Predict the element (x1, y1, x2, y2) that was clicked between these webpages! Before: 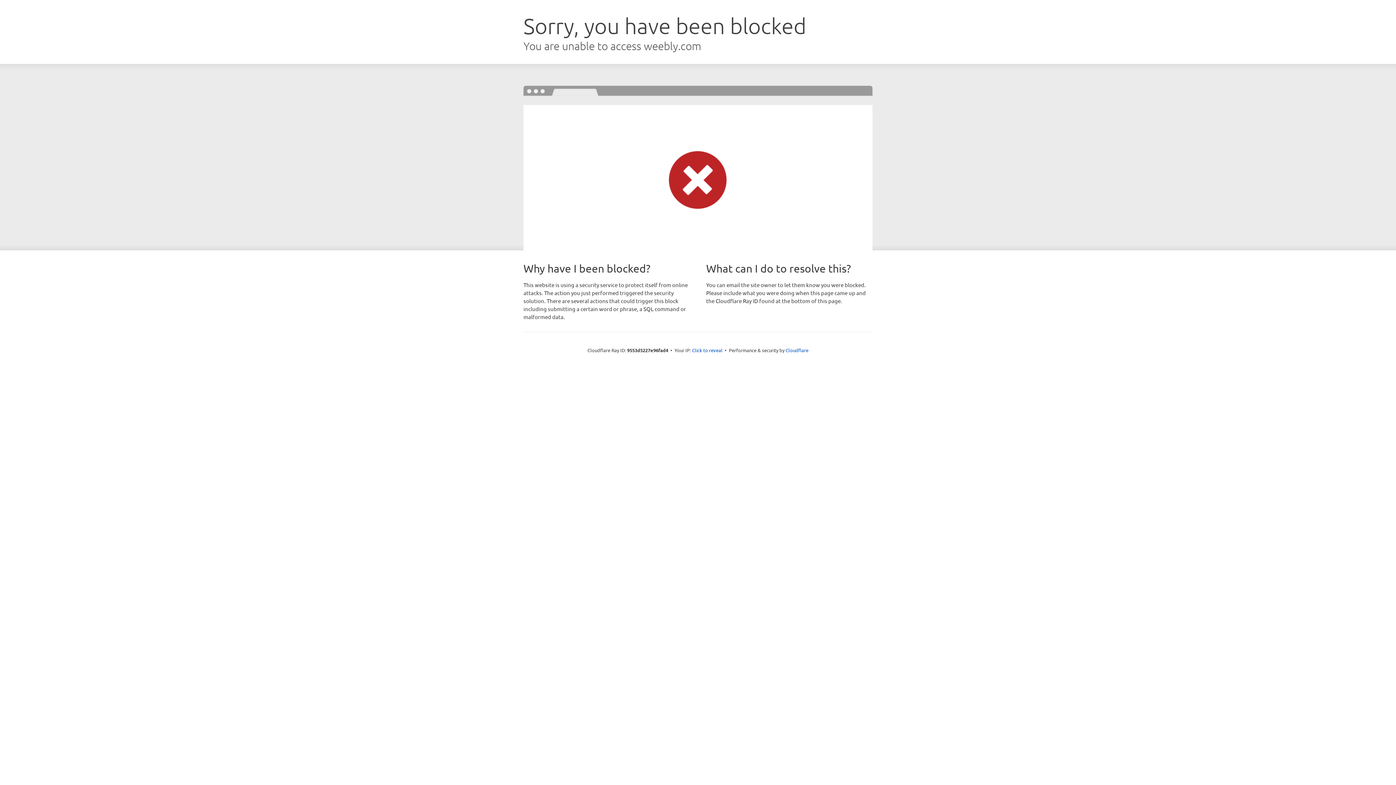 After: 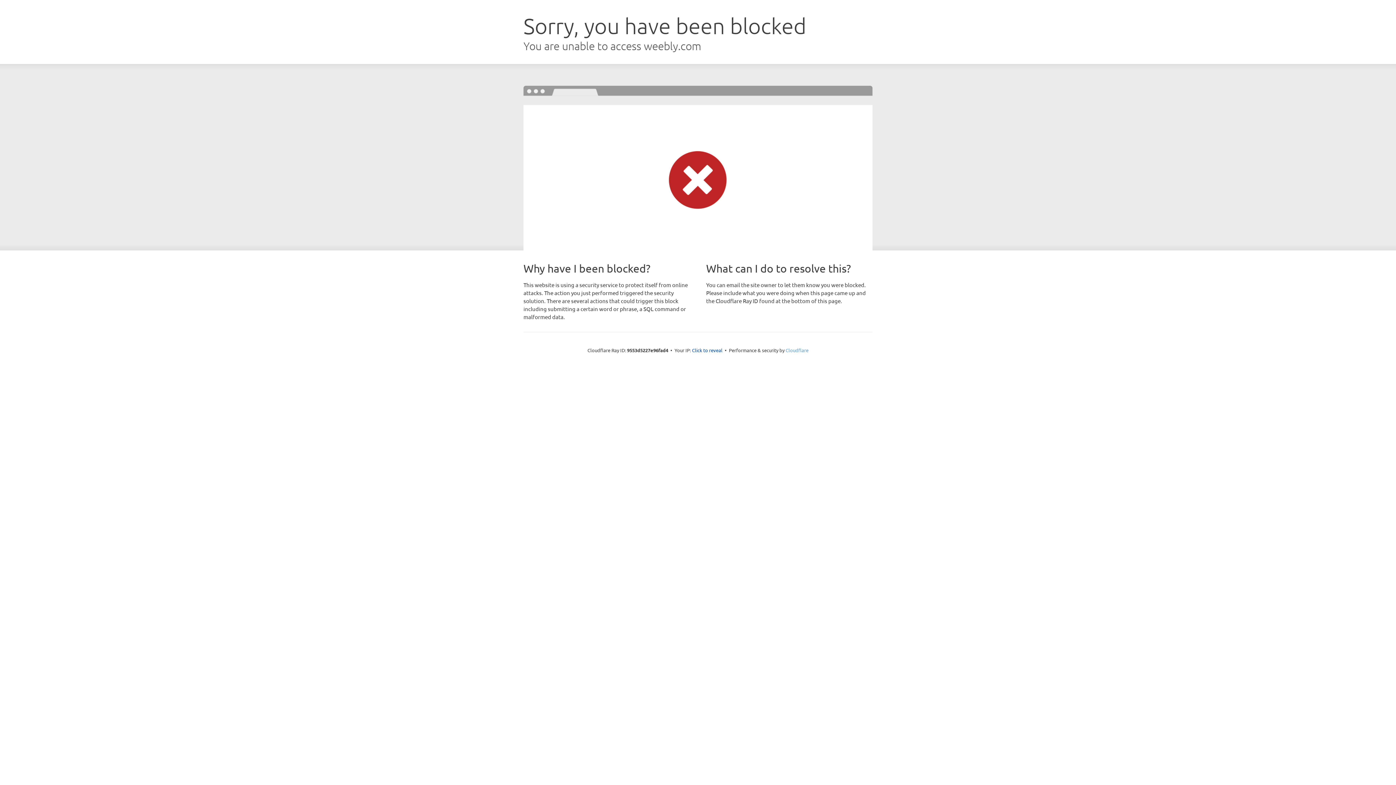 Action: label: Cloudflare bbox: (785, 347, 808, 353)